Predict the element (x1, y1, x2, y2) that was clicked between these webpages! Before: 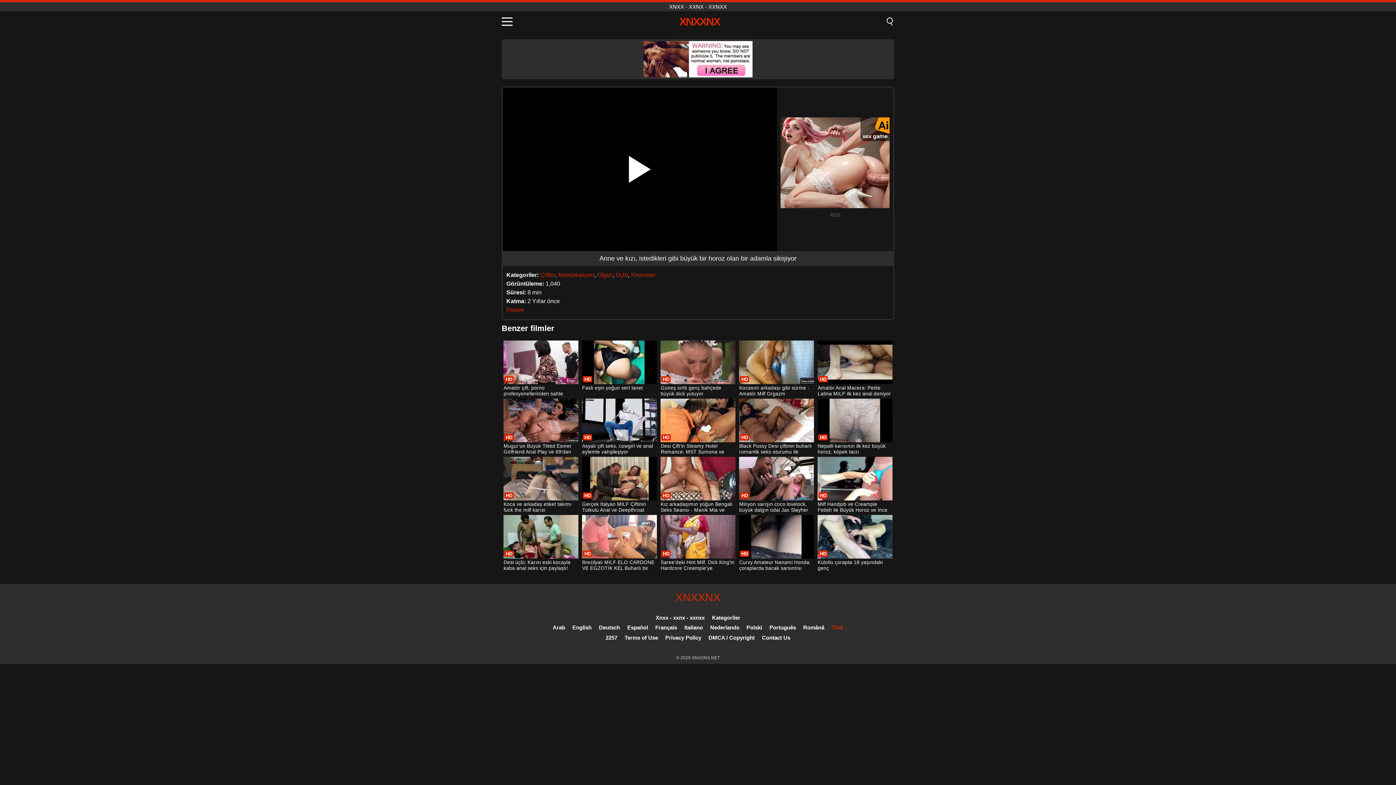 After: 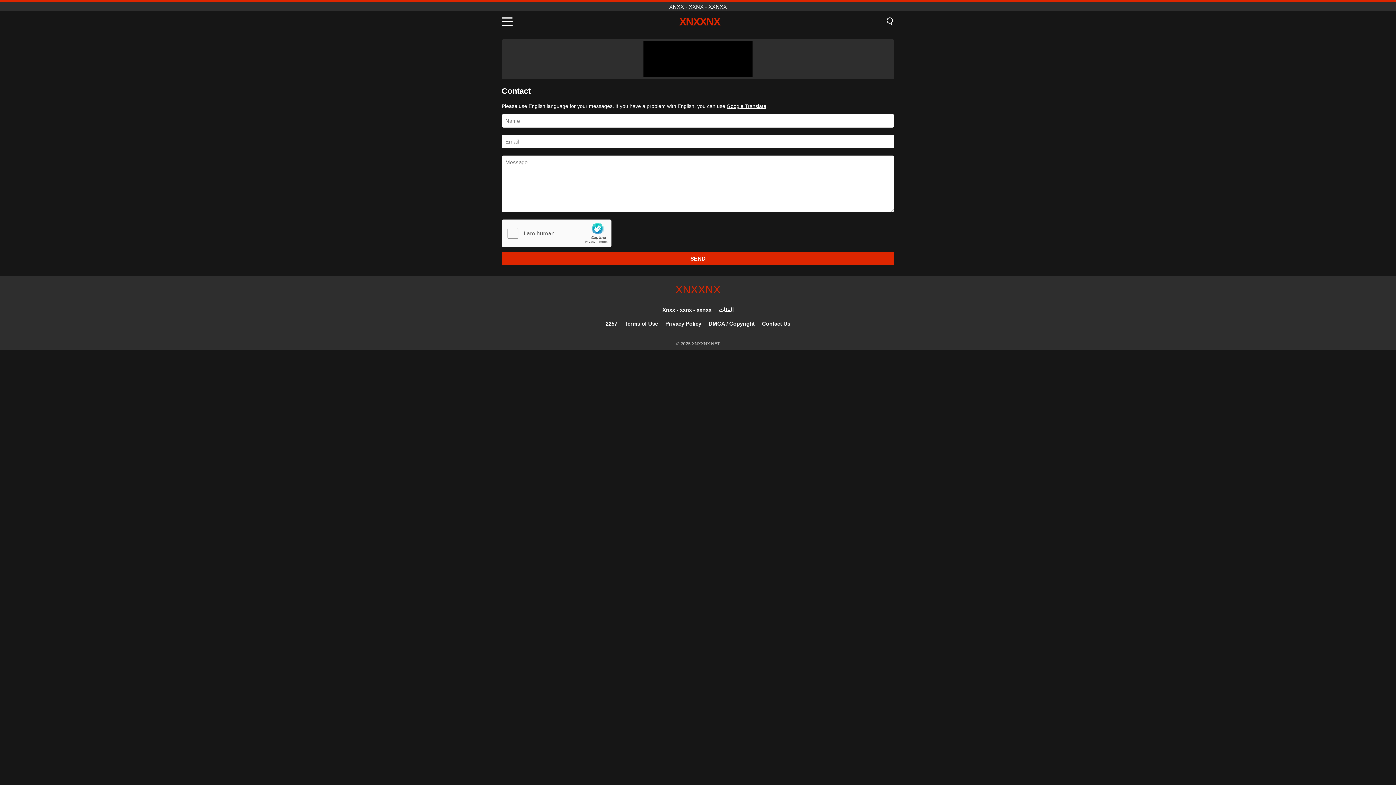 Action: label: Contact Us bbox: (762, 634, 790, 641)